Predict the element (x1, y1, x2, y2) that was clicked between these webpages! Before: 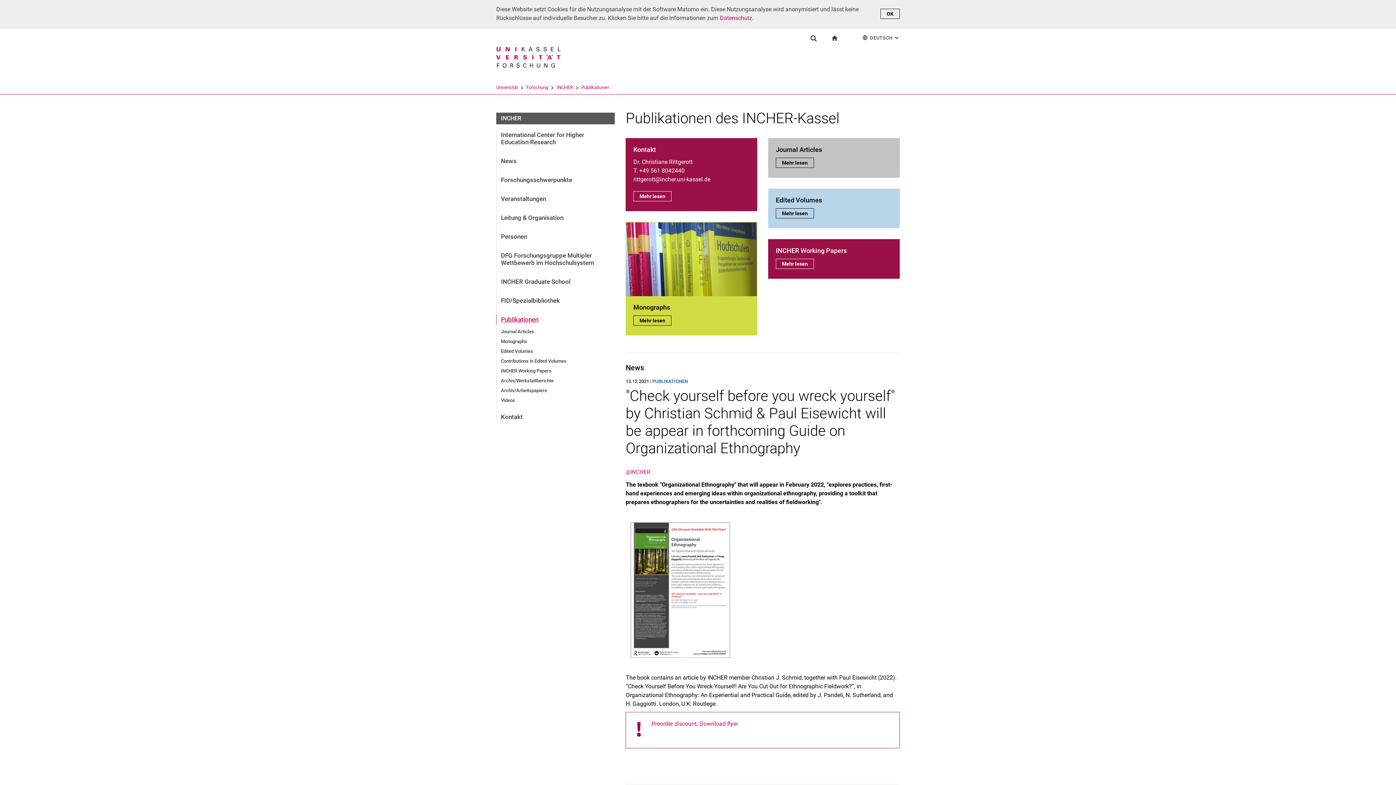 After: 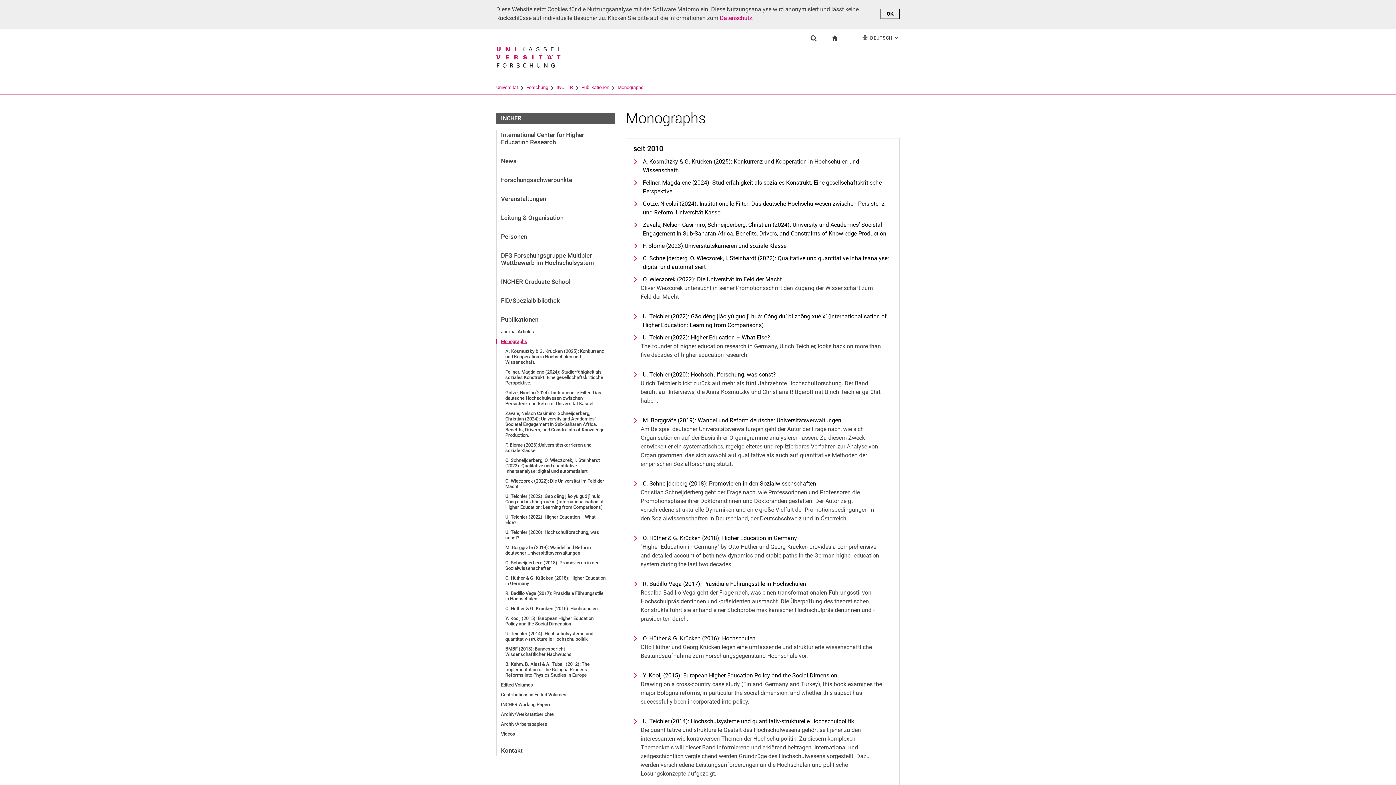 Action: bbox: (496, 338, 615, 344) label: Monographs